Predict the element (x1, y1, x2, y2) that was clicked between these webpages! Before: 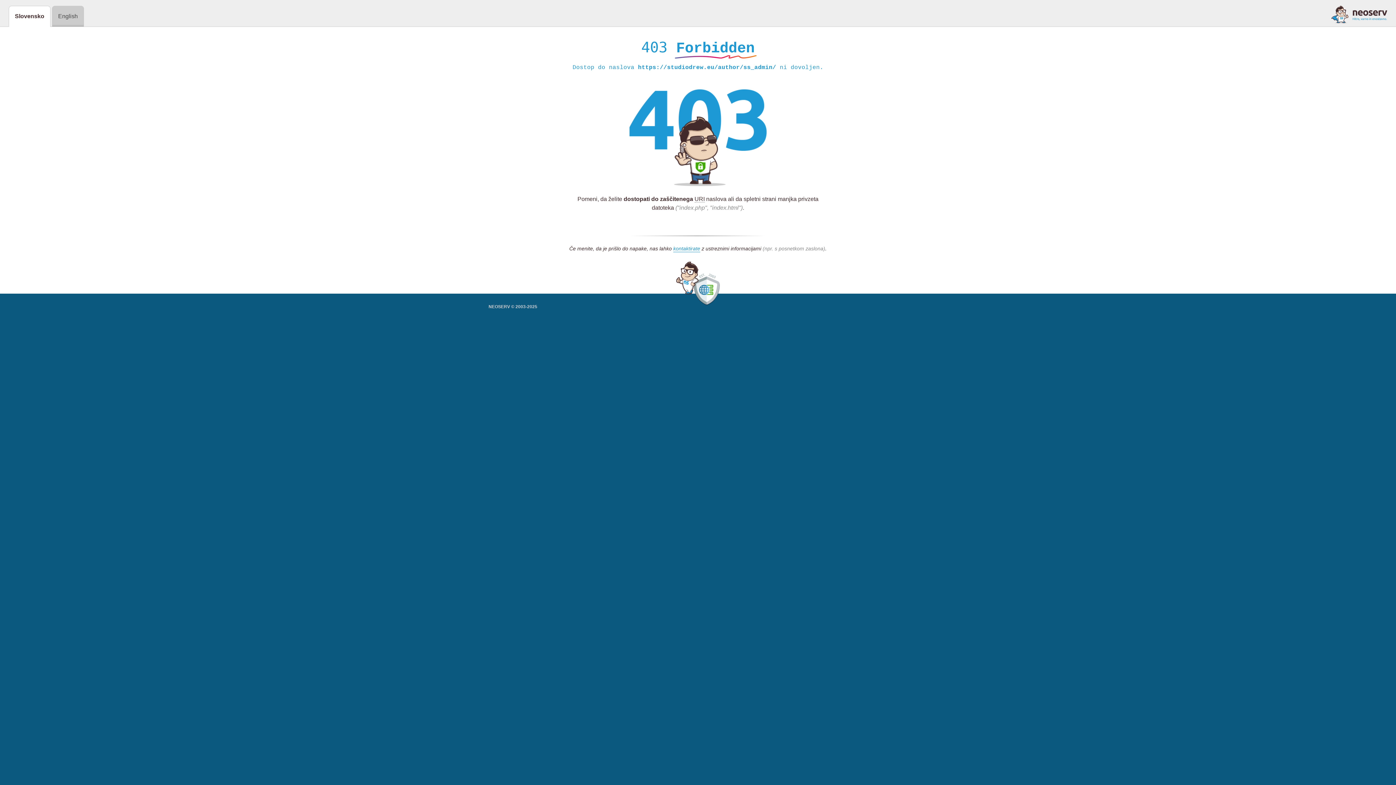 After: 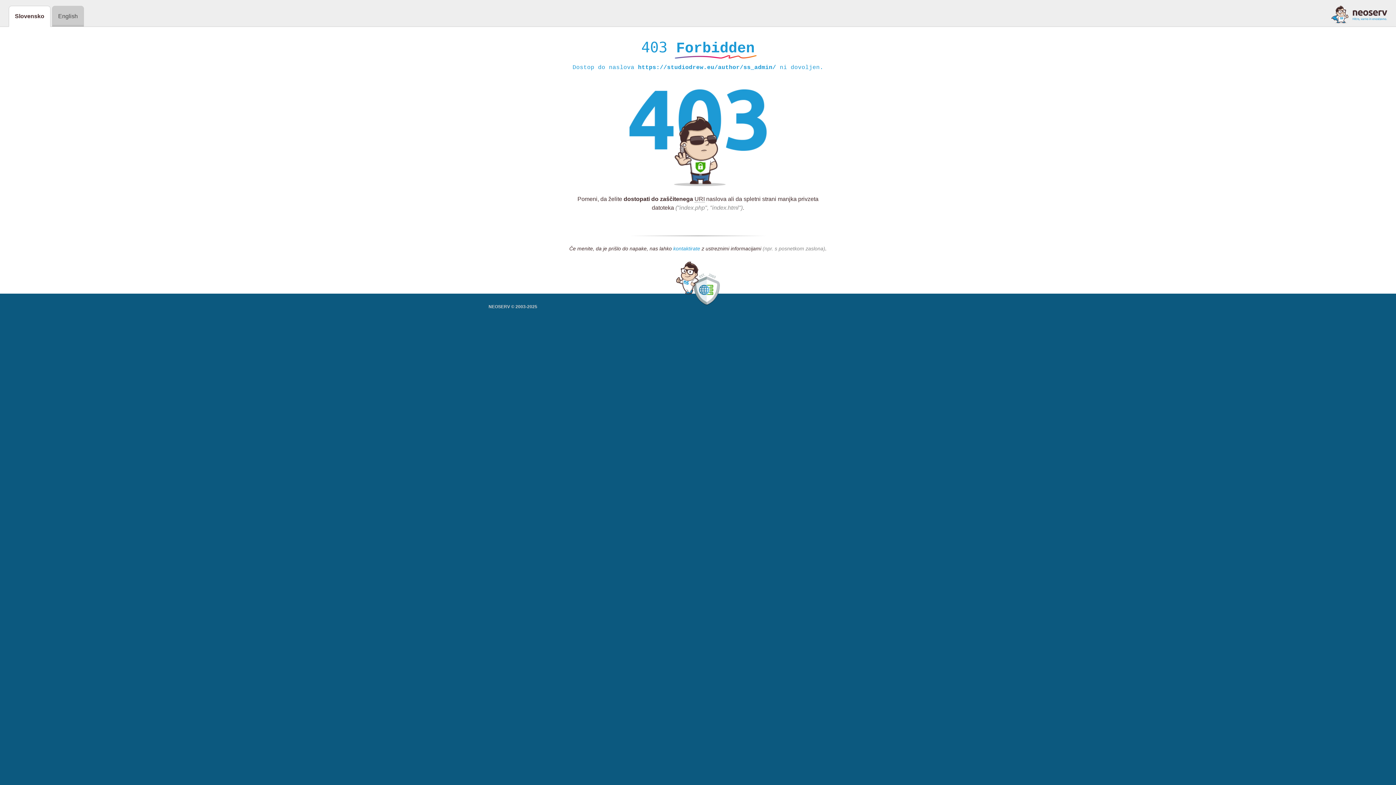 Action: bbox: (673, 245, 700, 252) label: kontaktirate